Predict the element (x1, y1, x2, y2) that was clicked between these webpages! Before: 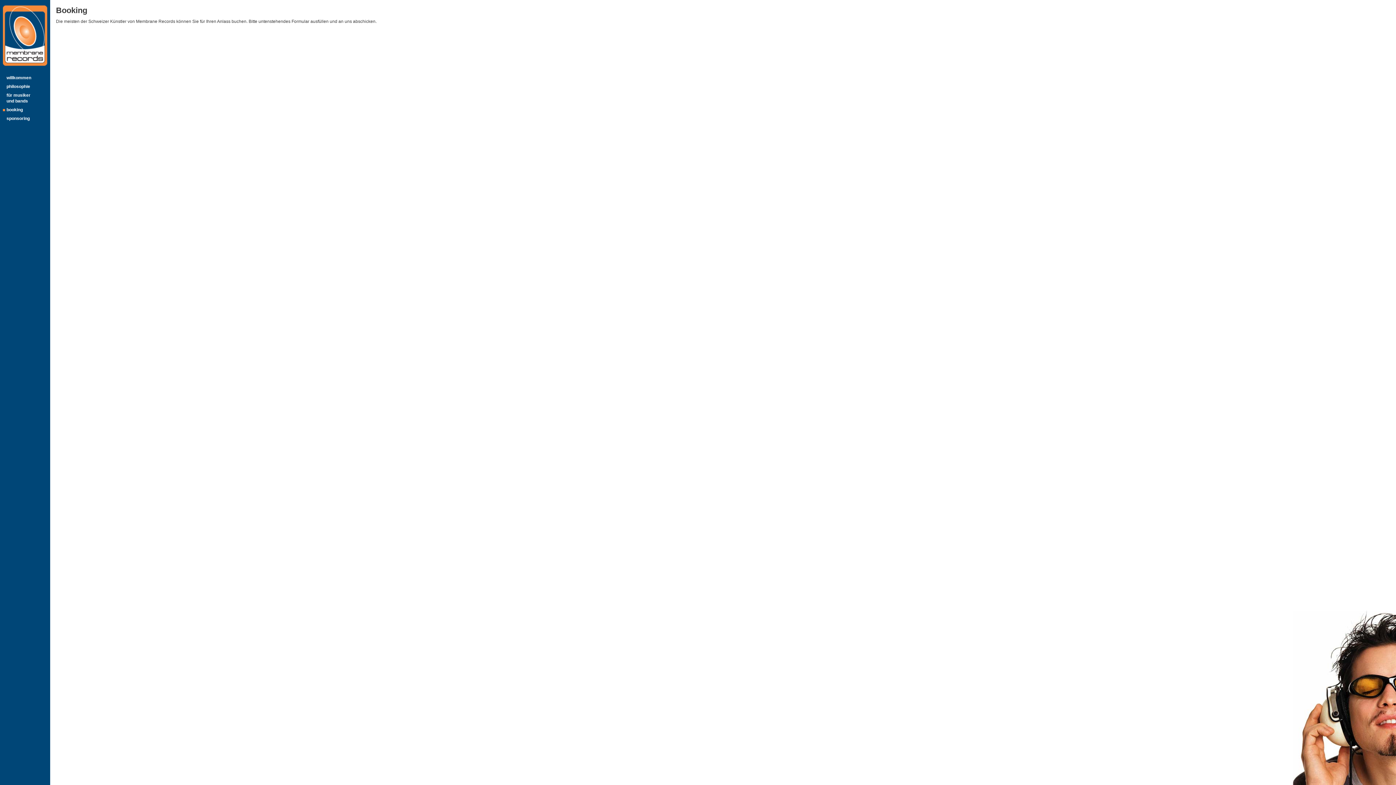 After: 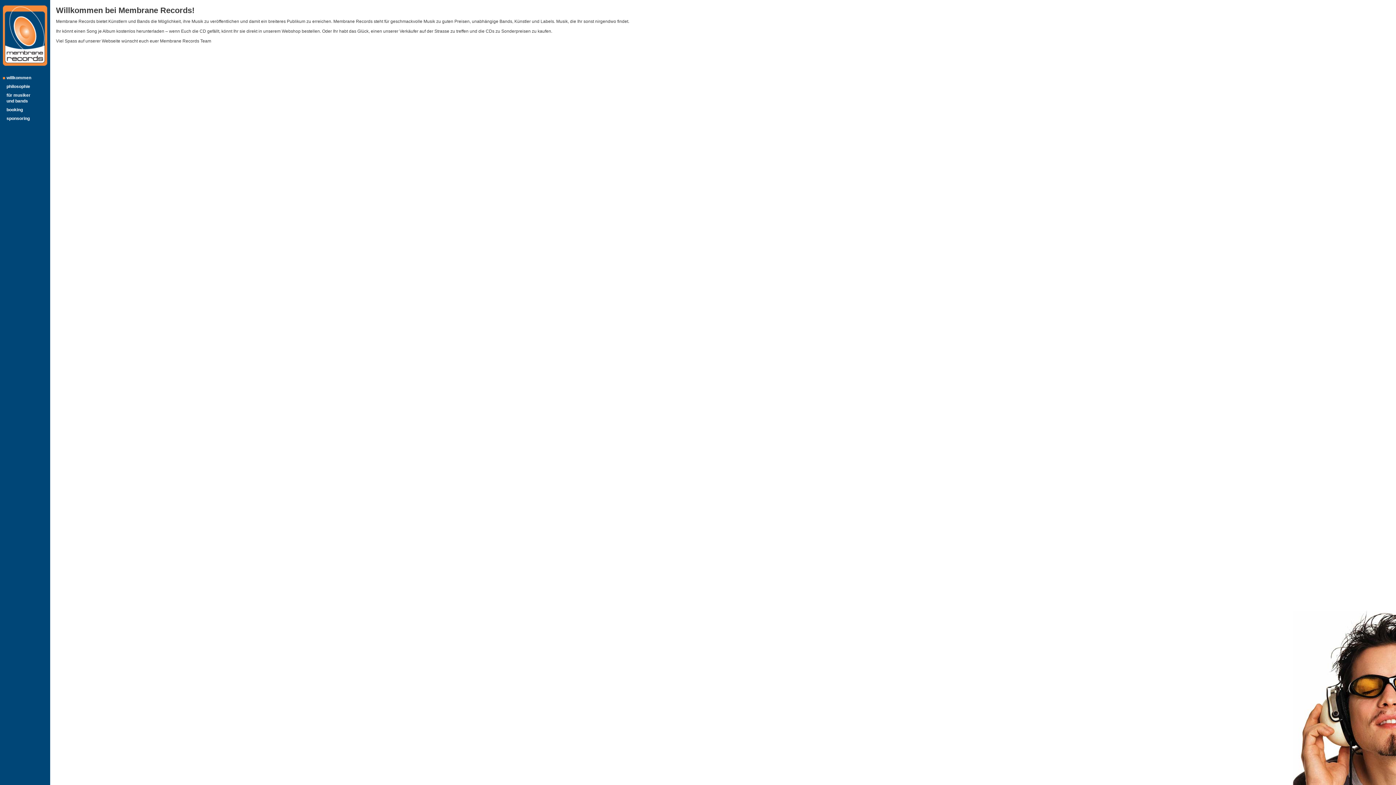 Action: bbox: (2, 33, 47, 40)